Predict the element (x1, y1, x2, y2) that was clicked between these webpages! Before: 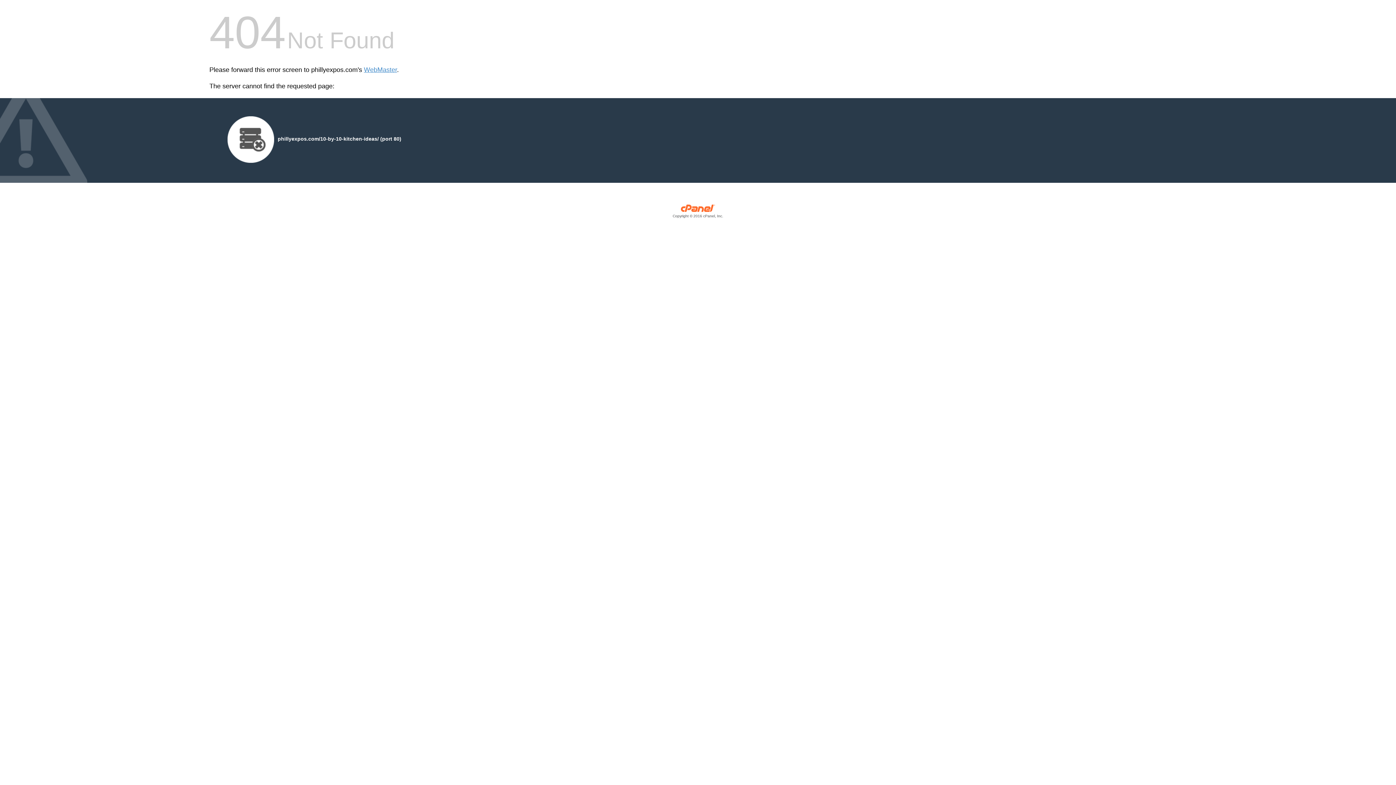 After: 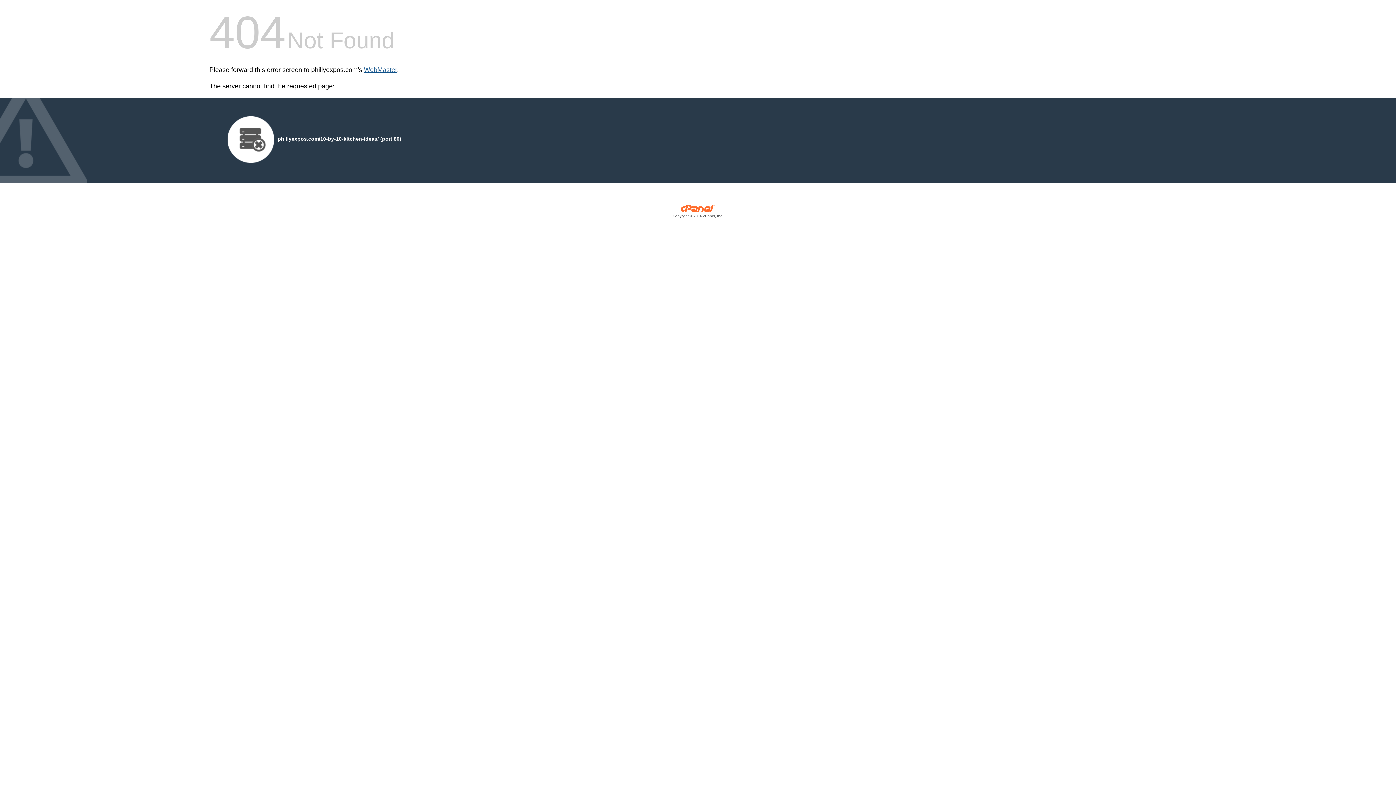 Action: label: WebMaster bbox: (364, 66, 397, 73)